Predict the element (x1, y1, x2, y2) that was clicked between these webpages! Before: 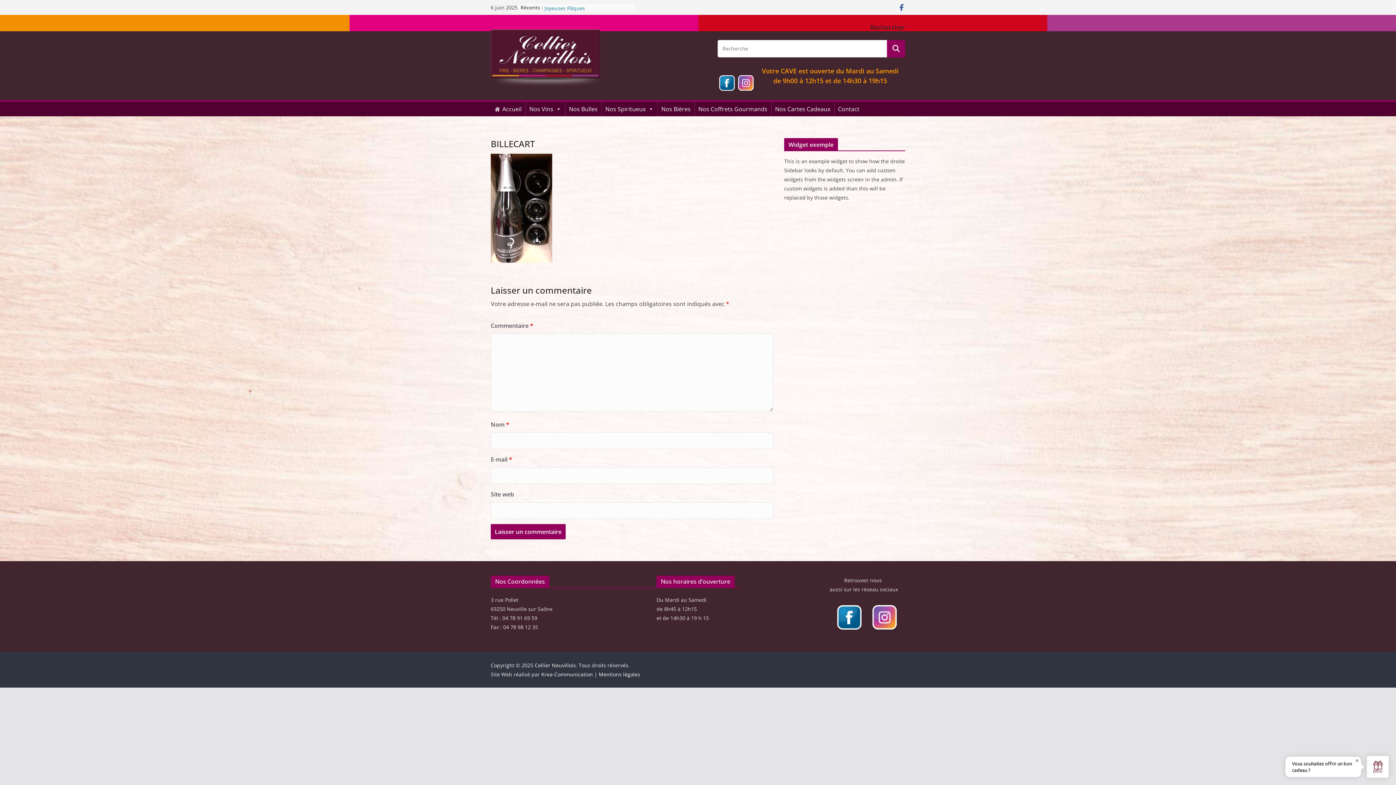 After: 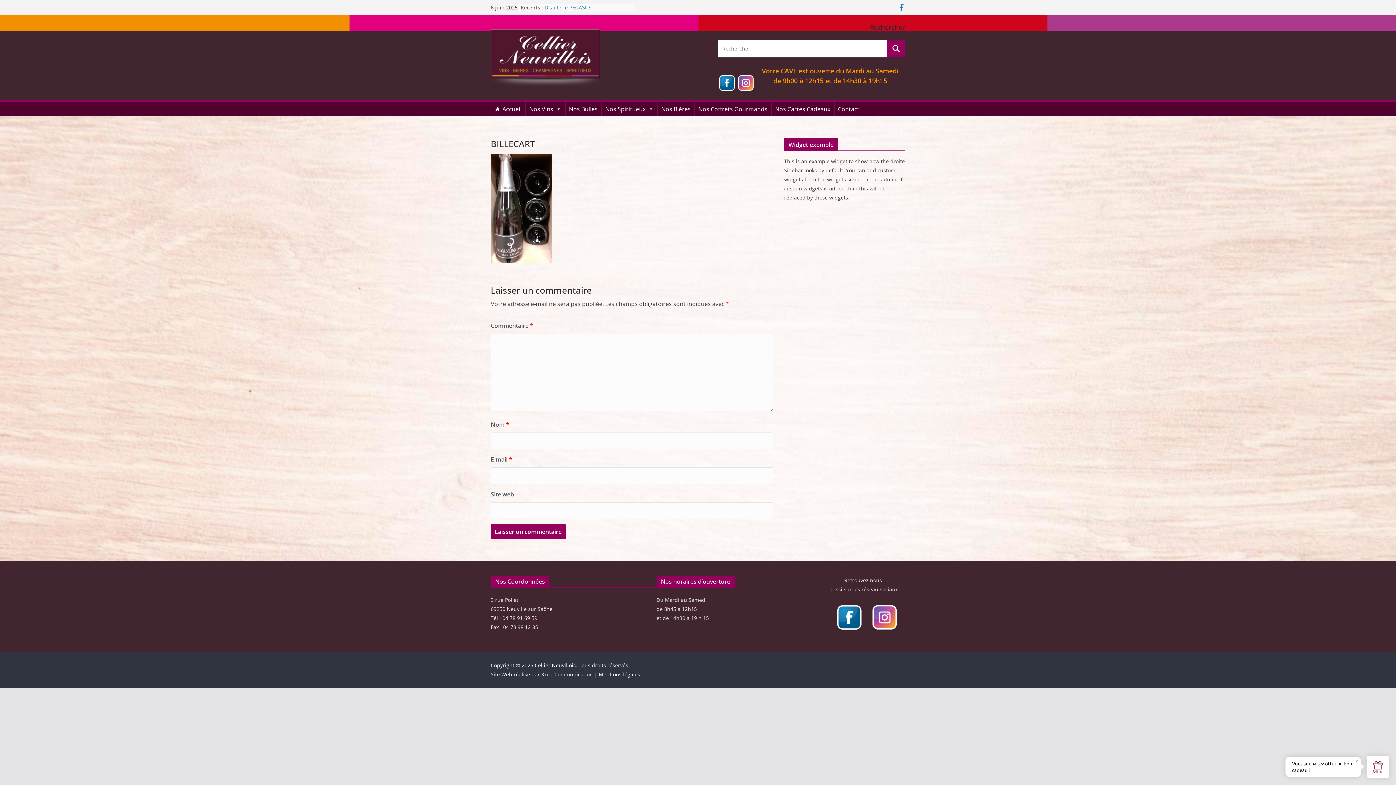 Action: bbox: (898, 3, 905, 11)